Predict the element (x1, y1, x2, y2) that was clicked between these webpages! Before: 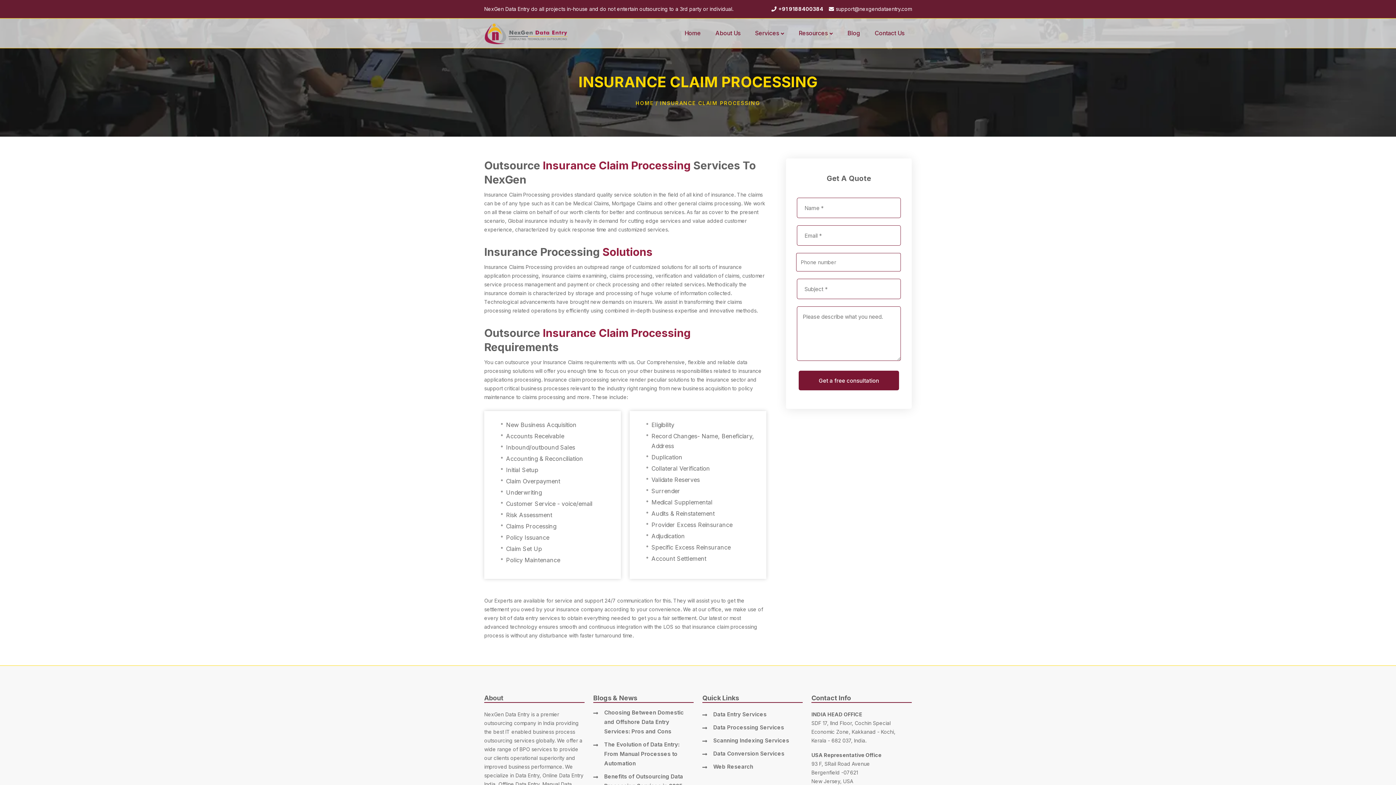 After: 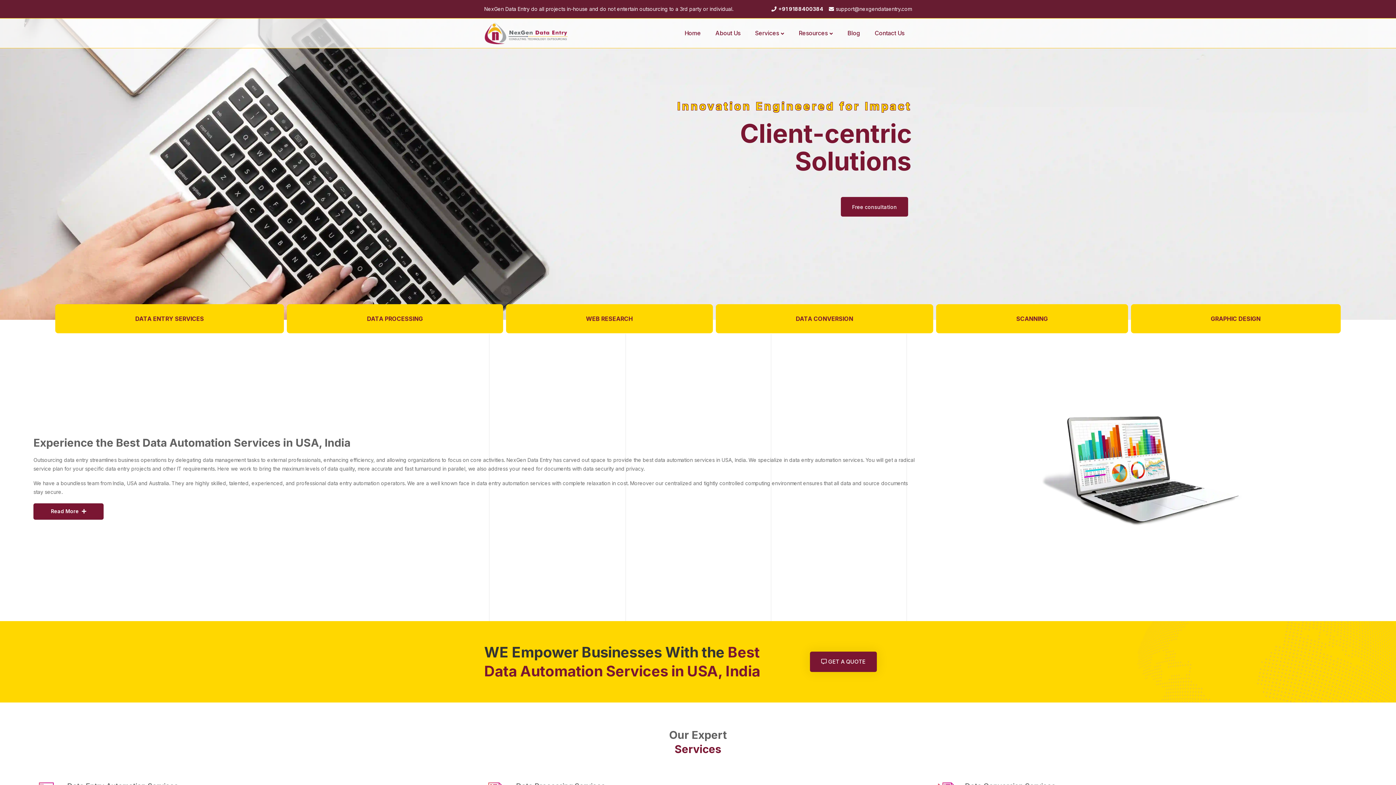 Action: bbox: (635, 99, 654, 107) label: HOME